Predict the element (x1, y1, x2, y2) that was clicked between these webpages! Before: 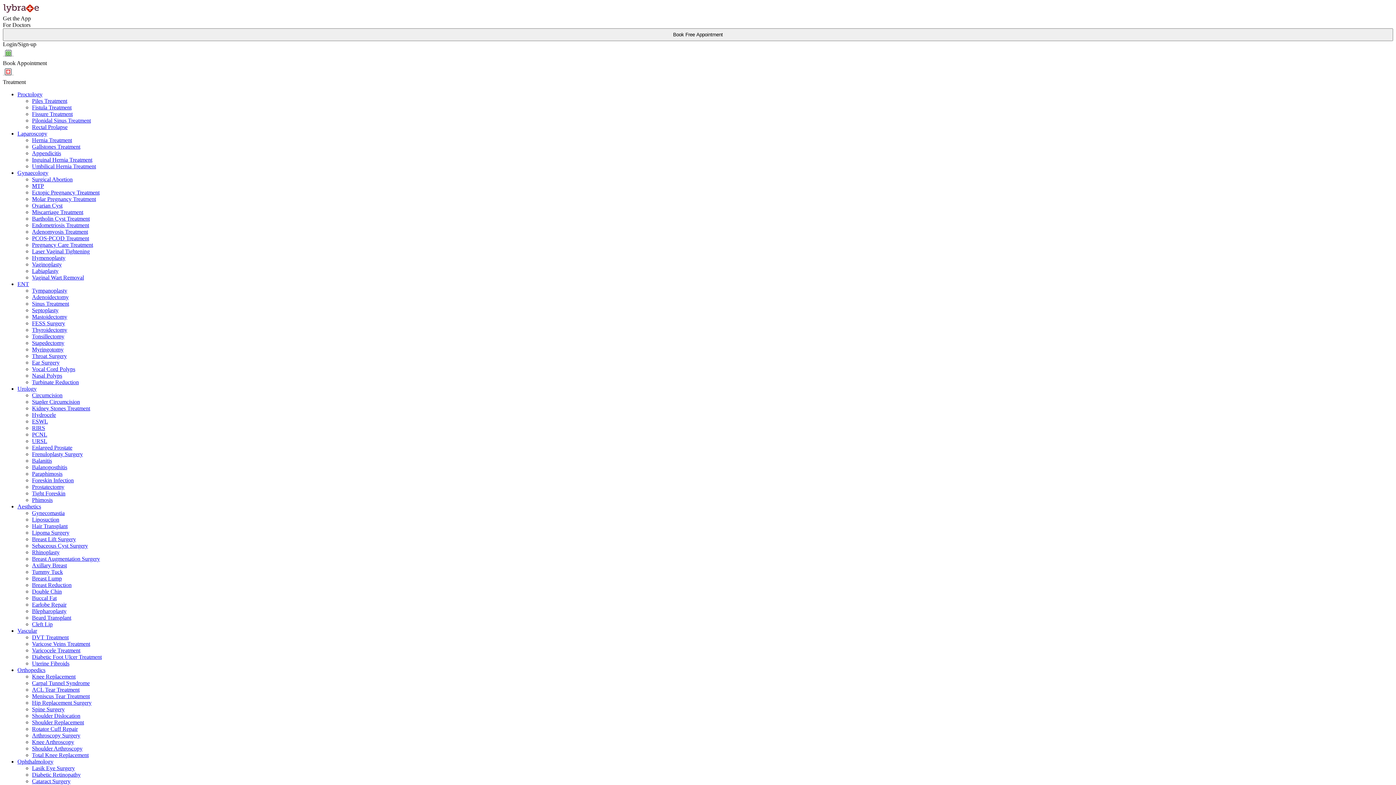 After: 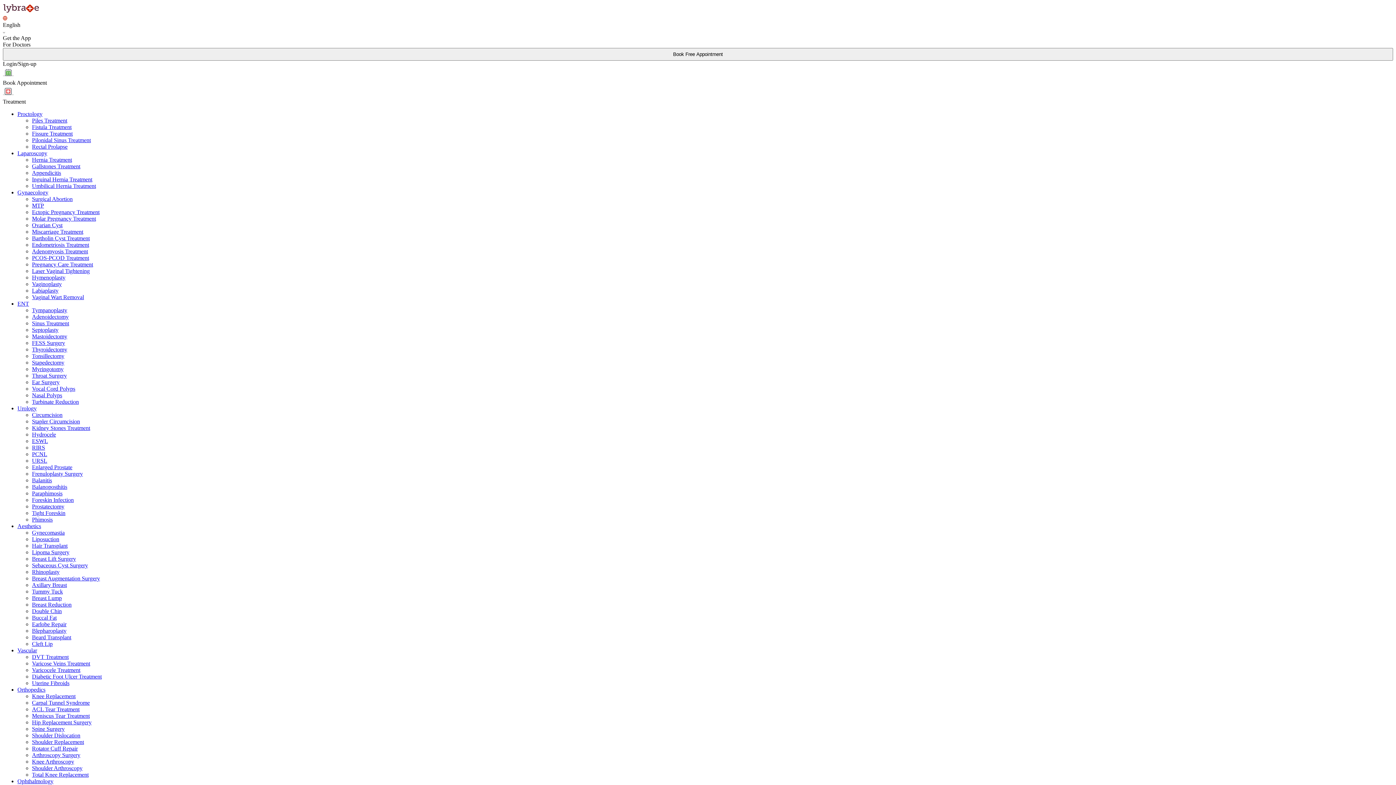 Action: label: ESWL bbox: (32, 418, 48, 424)